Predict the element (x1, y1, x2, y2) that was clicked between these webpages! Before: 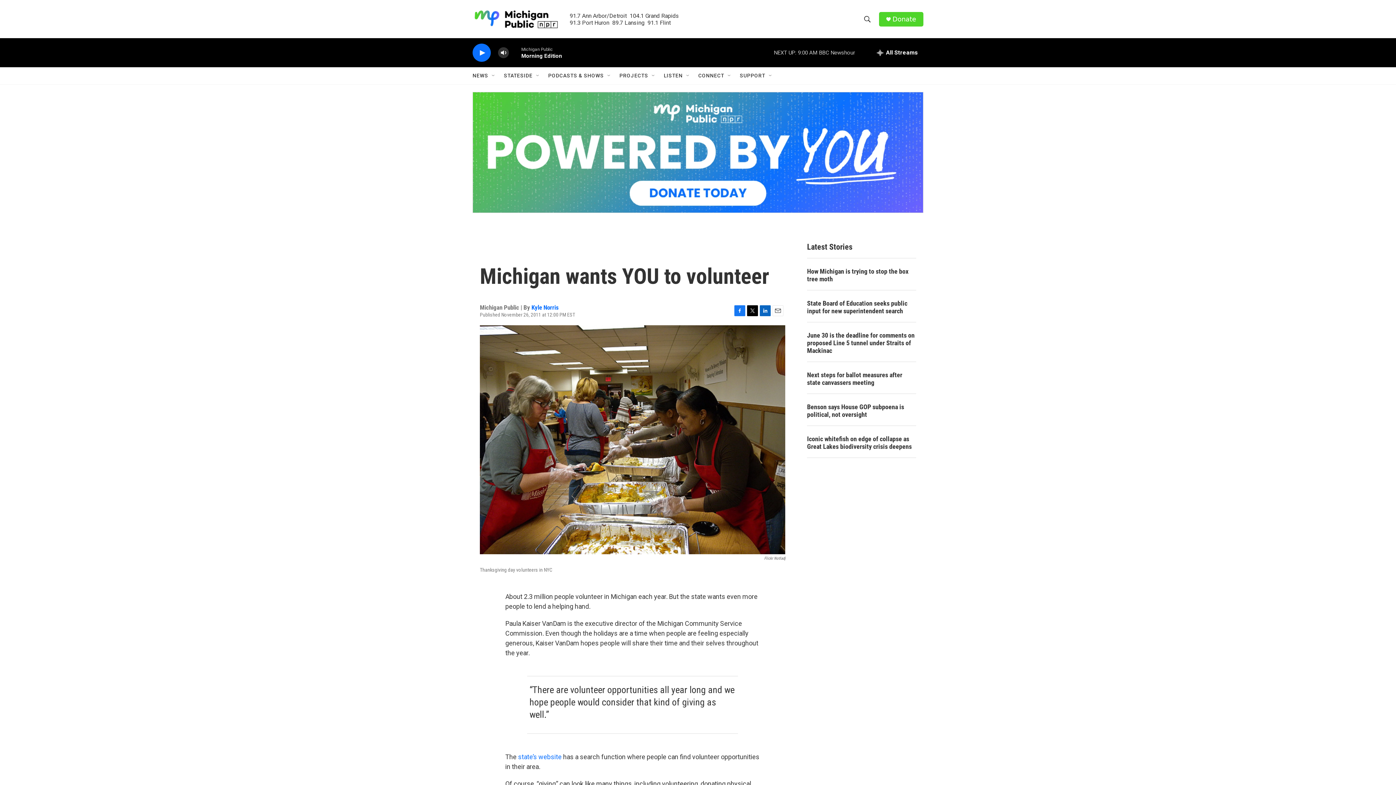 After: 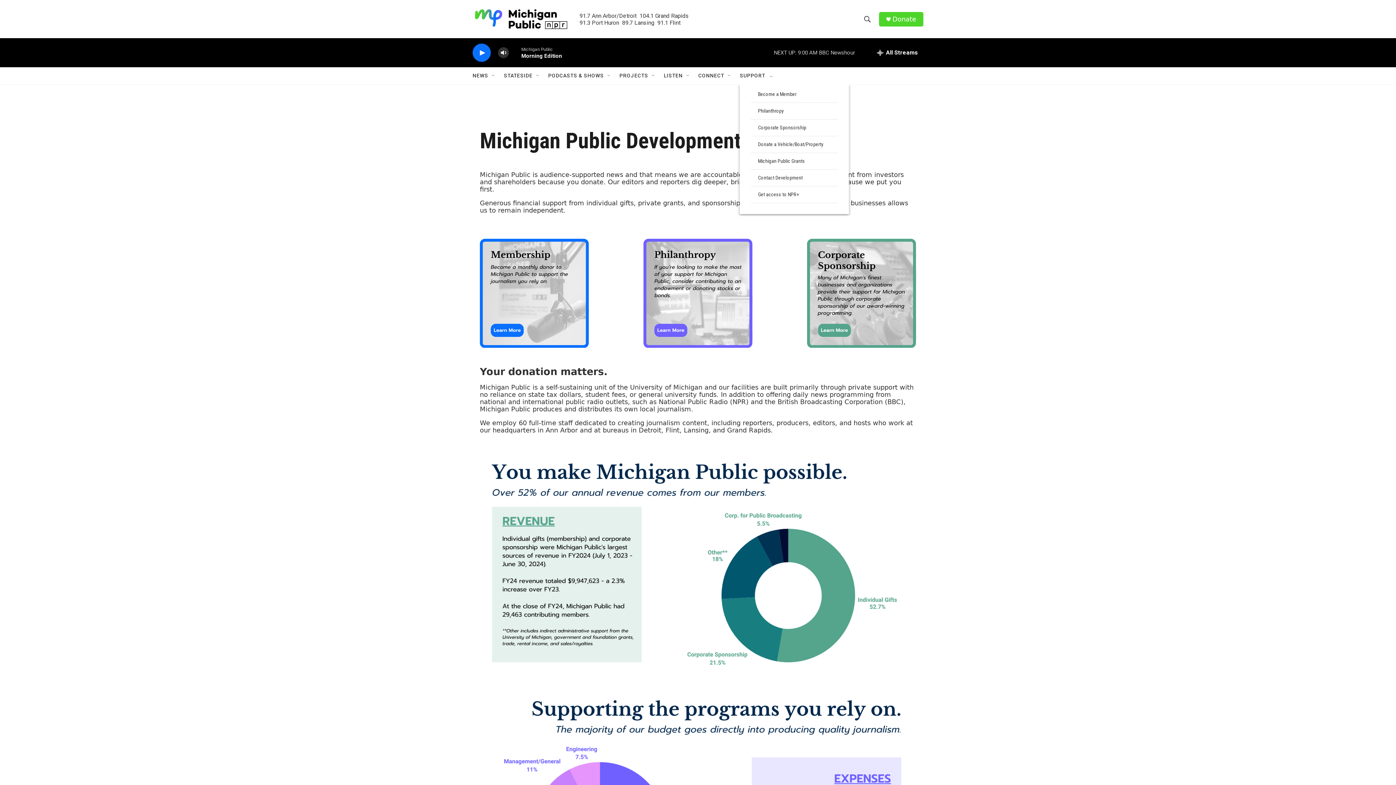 Action: label: SUPPORT bbox: (740, 67, 765, 84)